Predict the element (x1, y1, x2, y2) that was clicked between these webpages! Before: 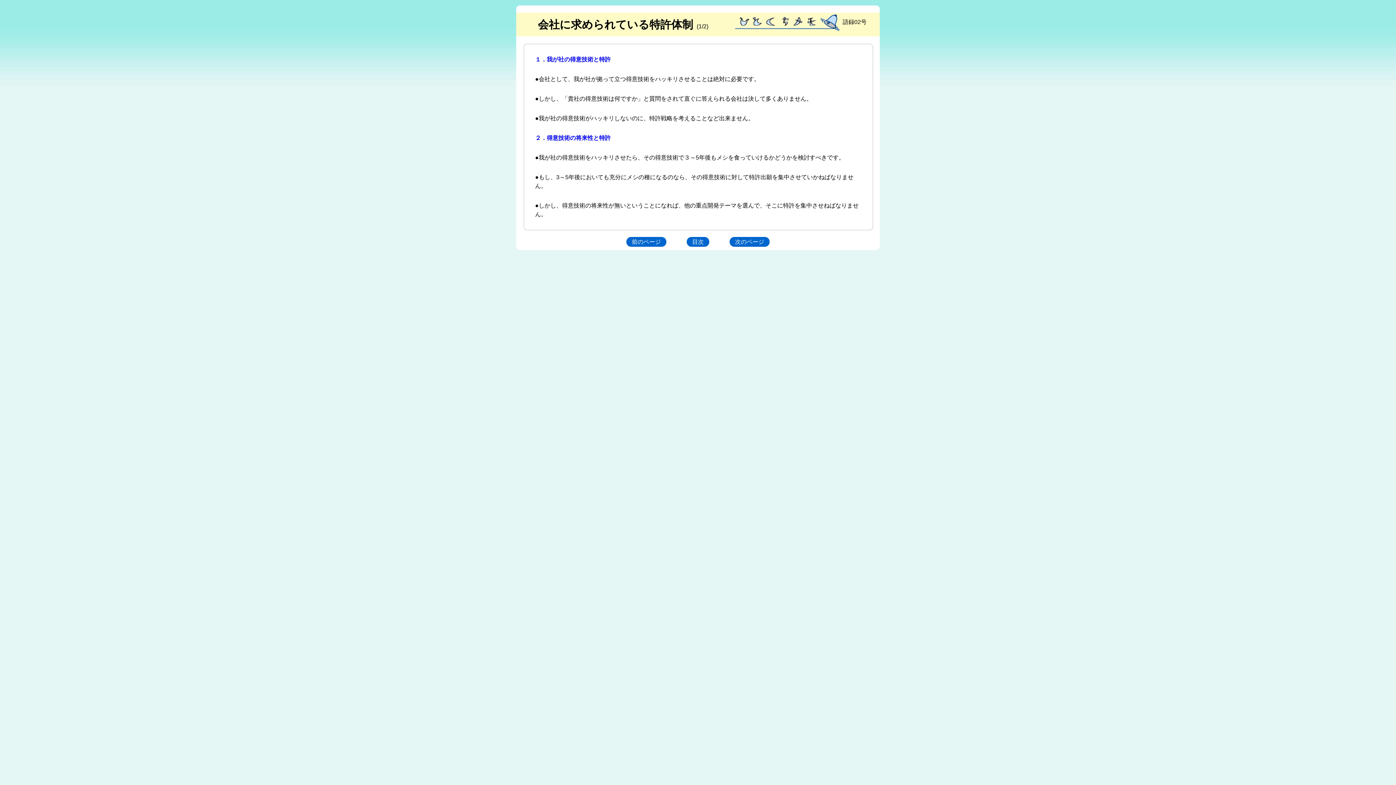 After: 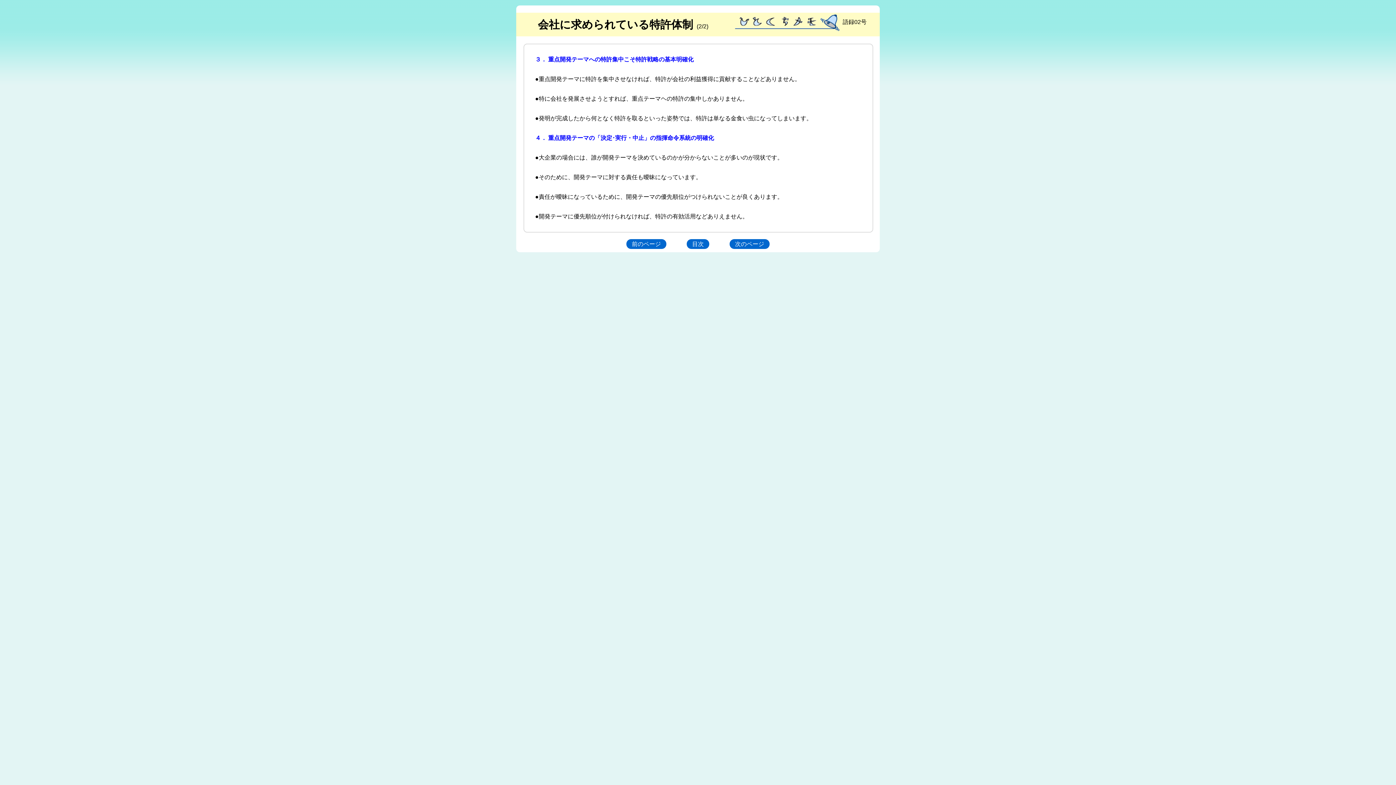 Action: bbox: (729, 237, 769, 246) label: 次のページ